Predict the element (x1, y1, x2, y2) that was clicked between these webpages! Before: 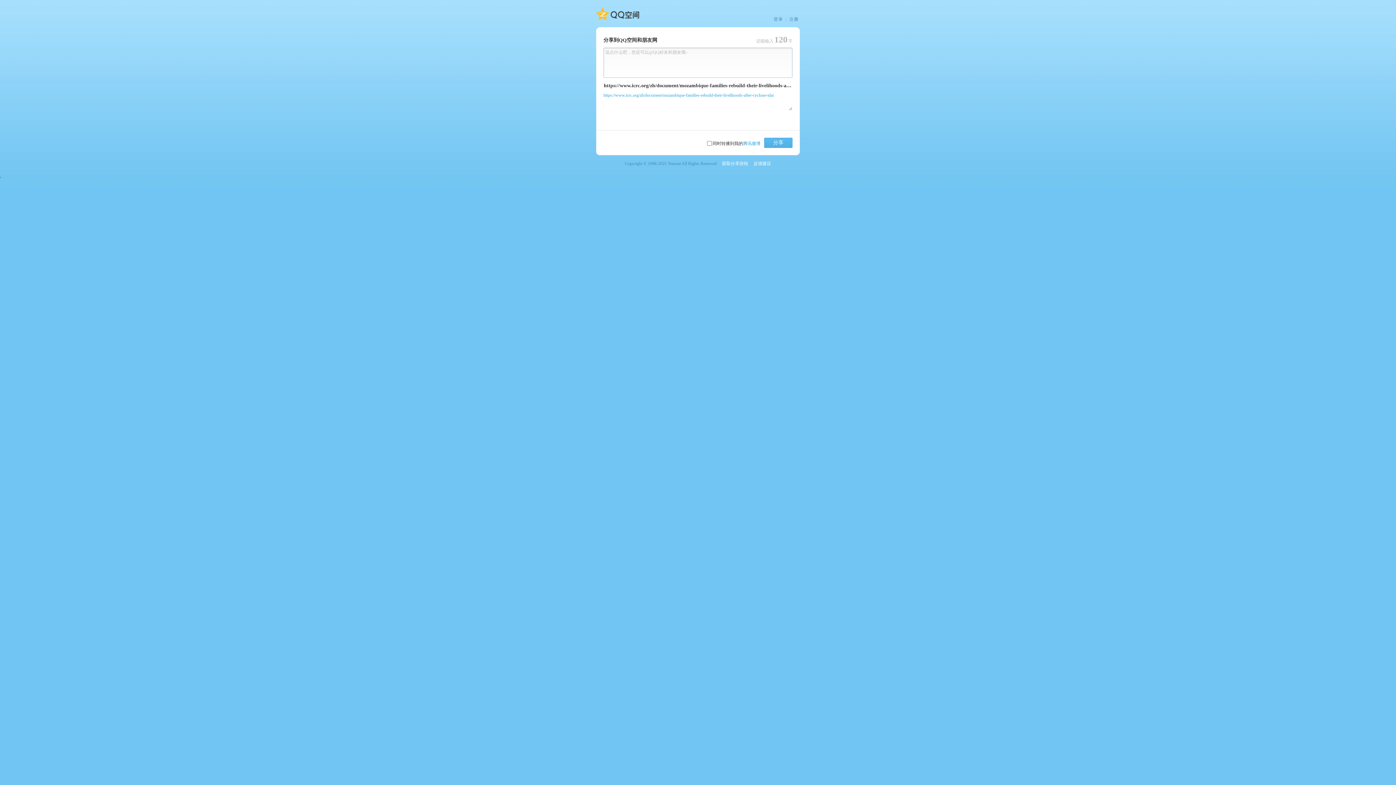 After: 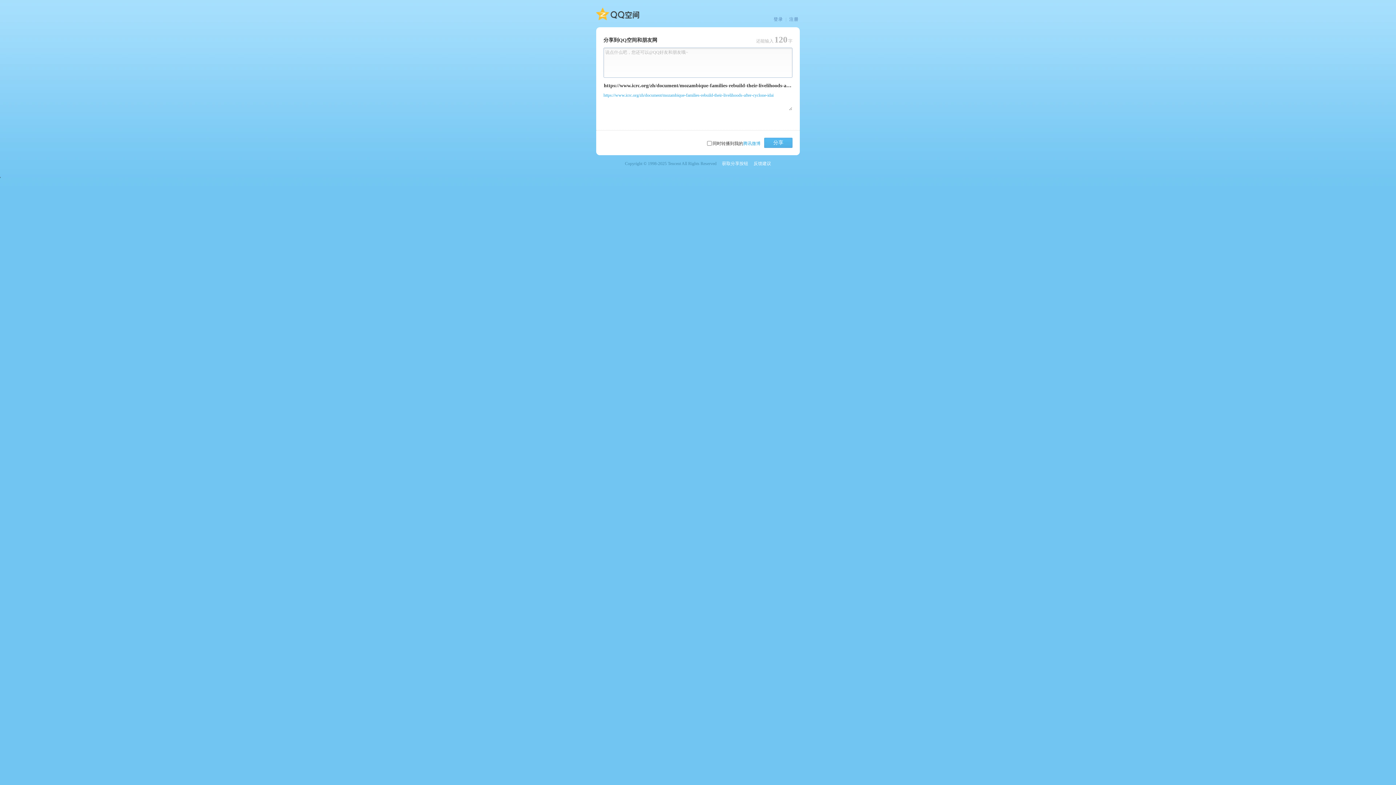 Action: bbox: (789, 16, 798, 22) label: 注册